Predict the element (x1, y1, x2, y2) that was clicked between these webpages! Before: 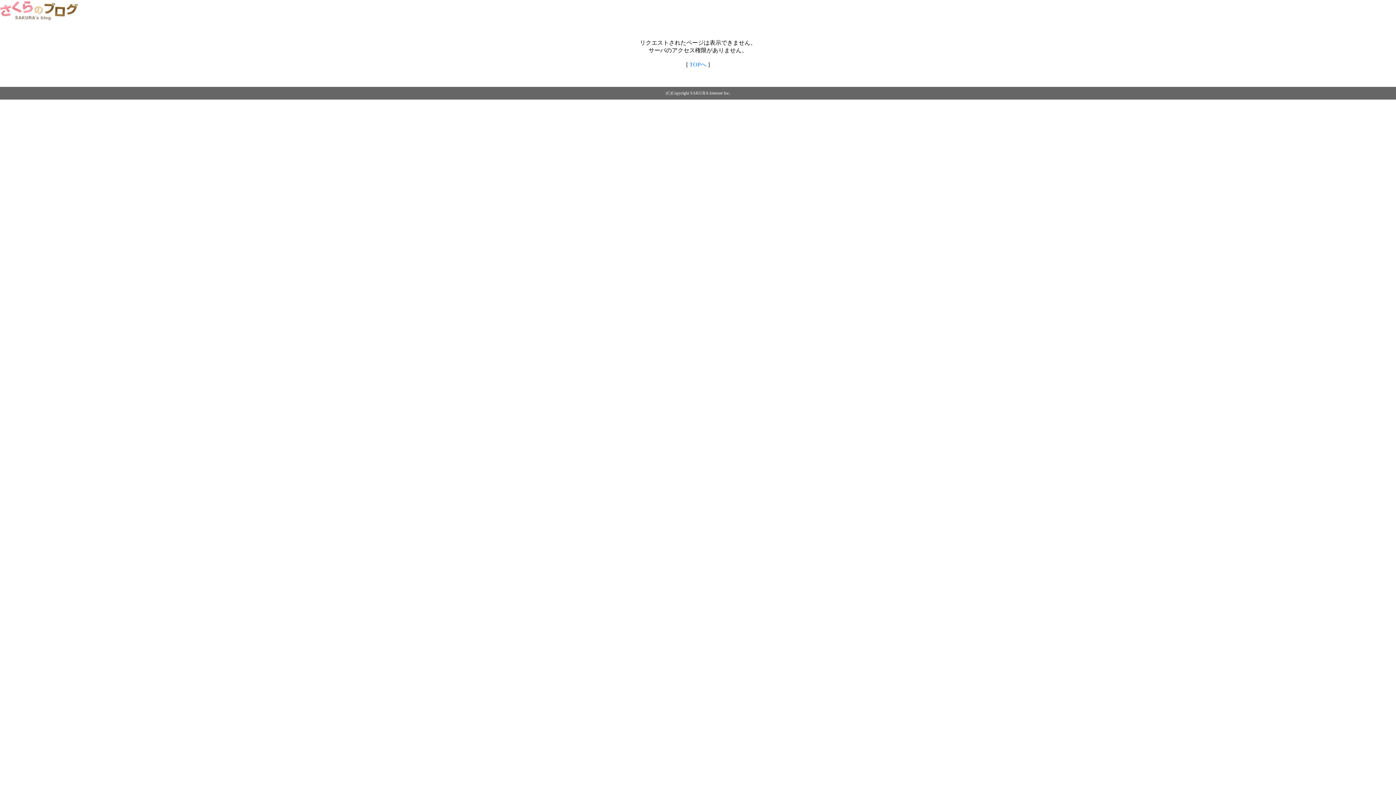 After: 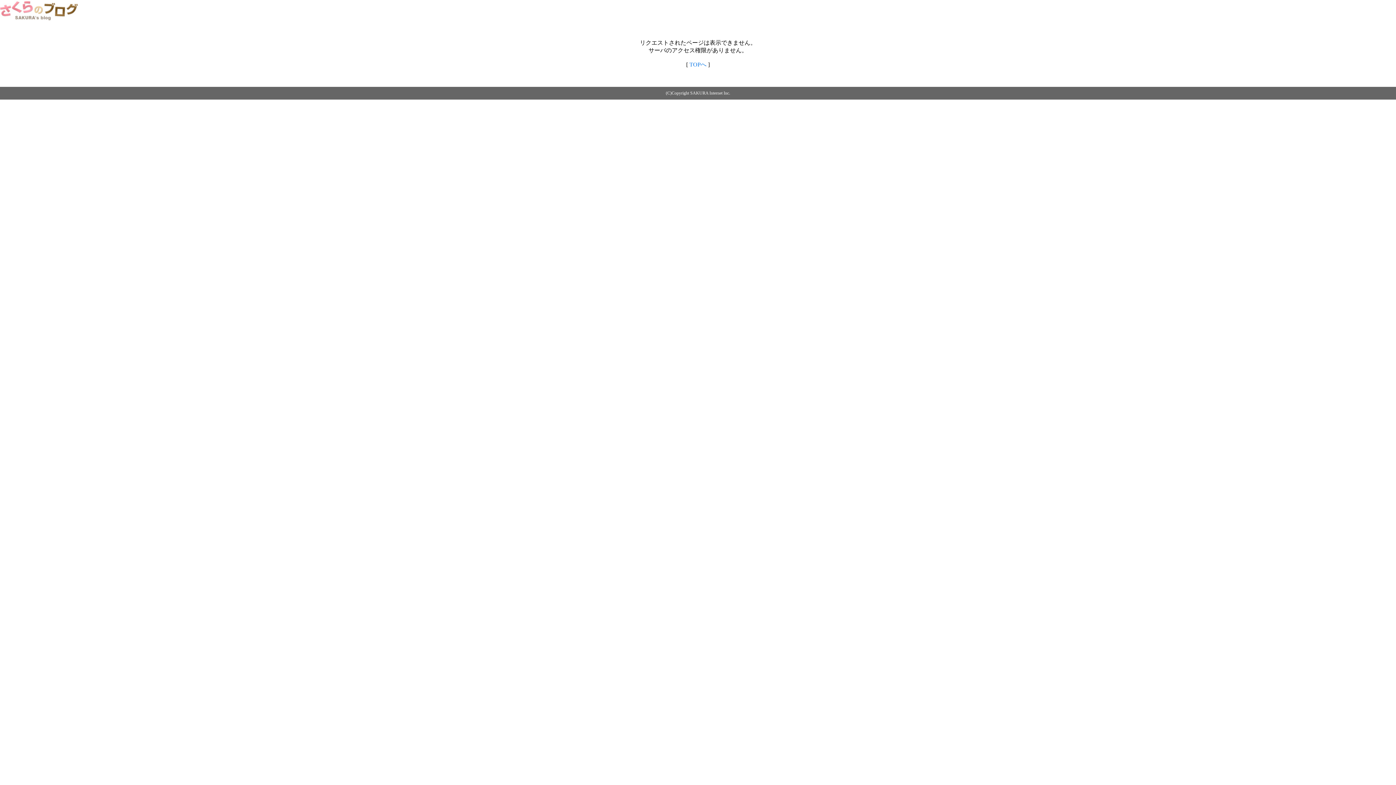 Action: bbox: (0, 14, 79, 20)